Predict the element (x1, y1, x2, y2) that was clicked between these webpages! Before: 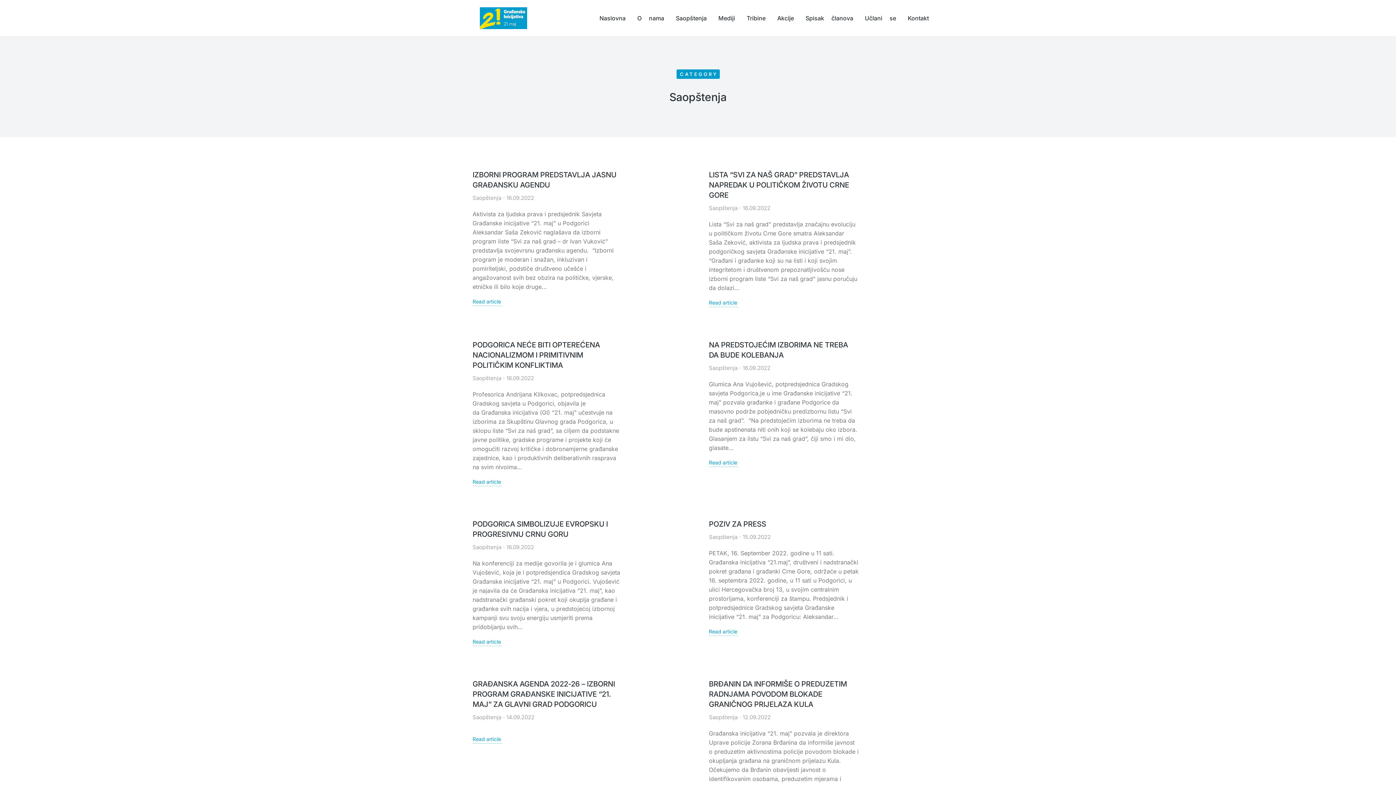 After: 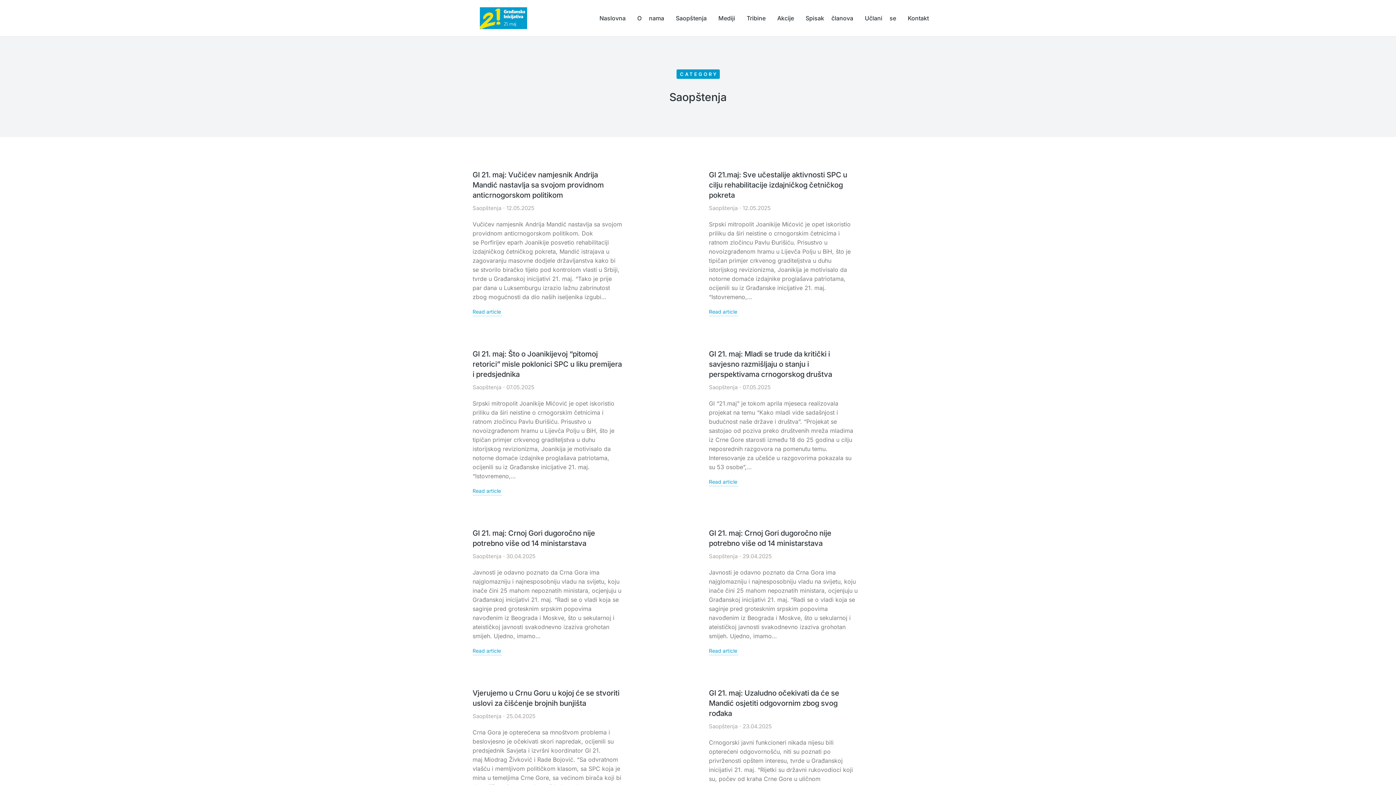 Action: label: Saopštenja bbox: (472, 544, 501, 550)